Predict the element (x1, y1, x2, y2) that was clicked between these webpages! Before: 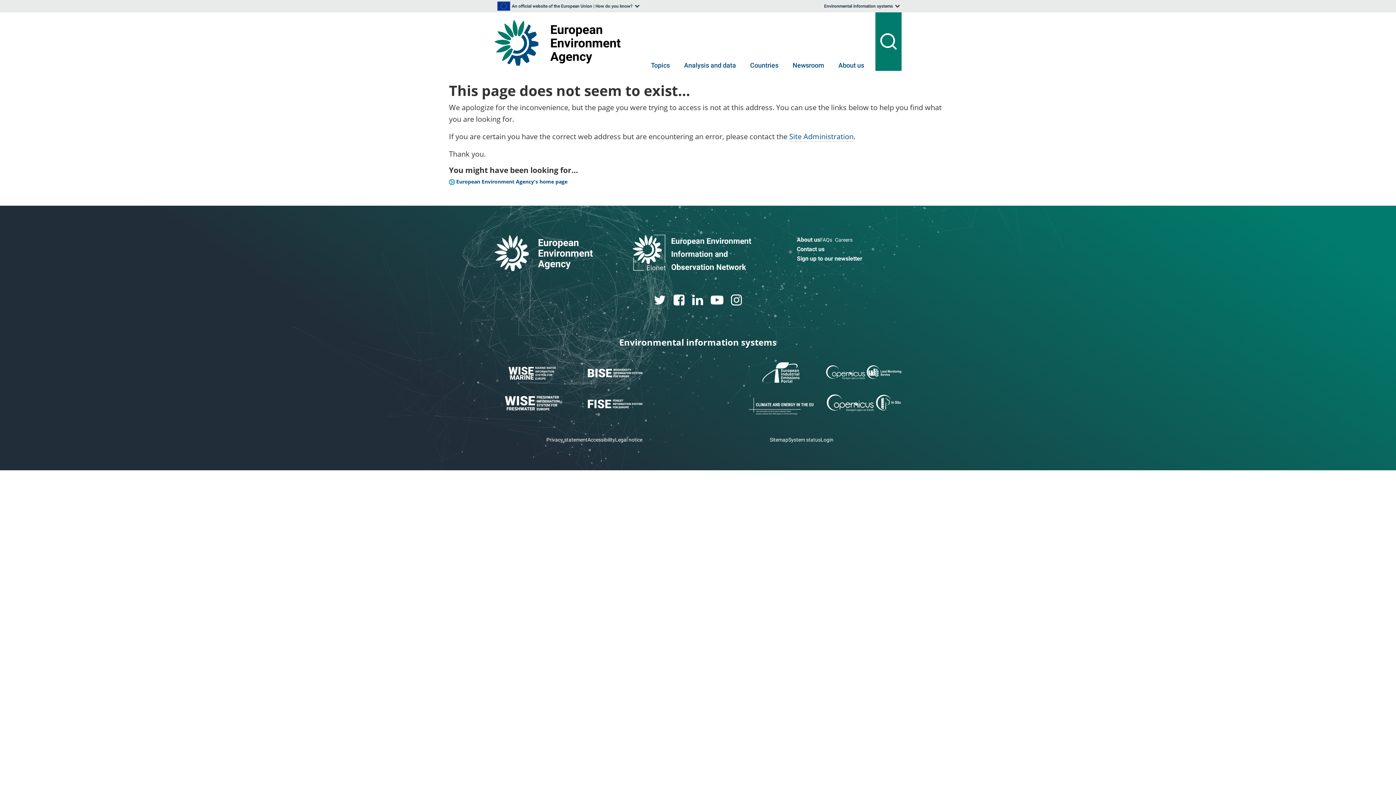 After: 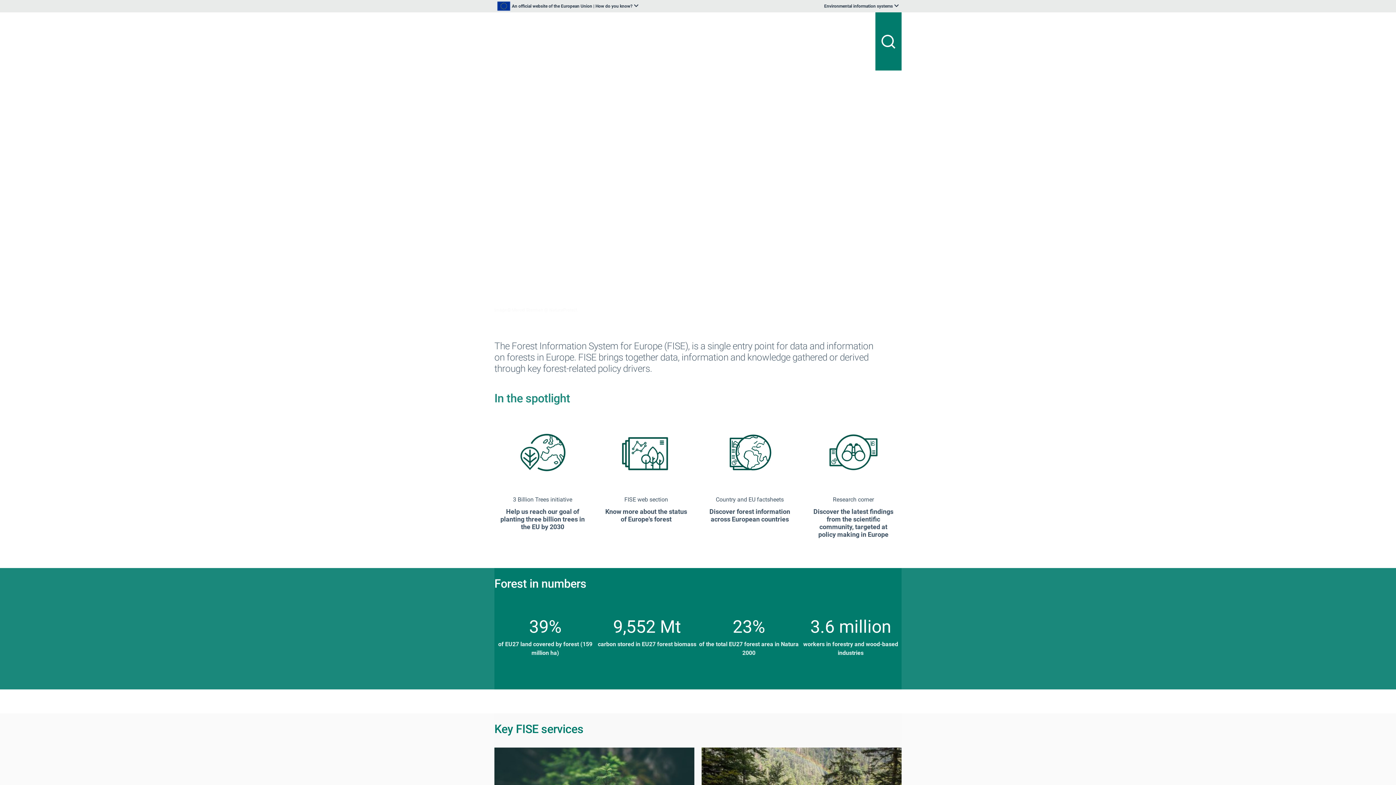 Action: bbox: (577, 396, 653, 412)